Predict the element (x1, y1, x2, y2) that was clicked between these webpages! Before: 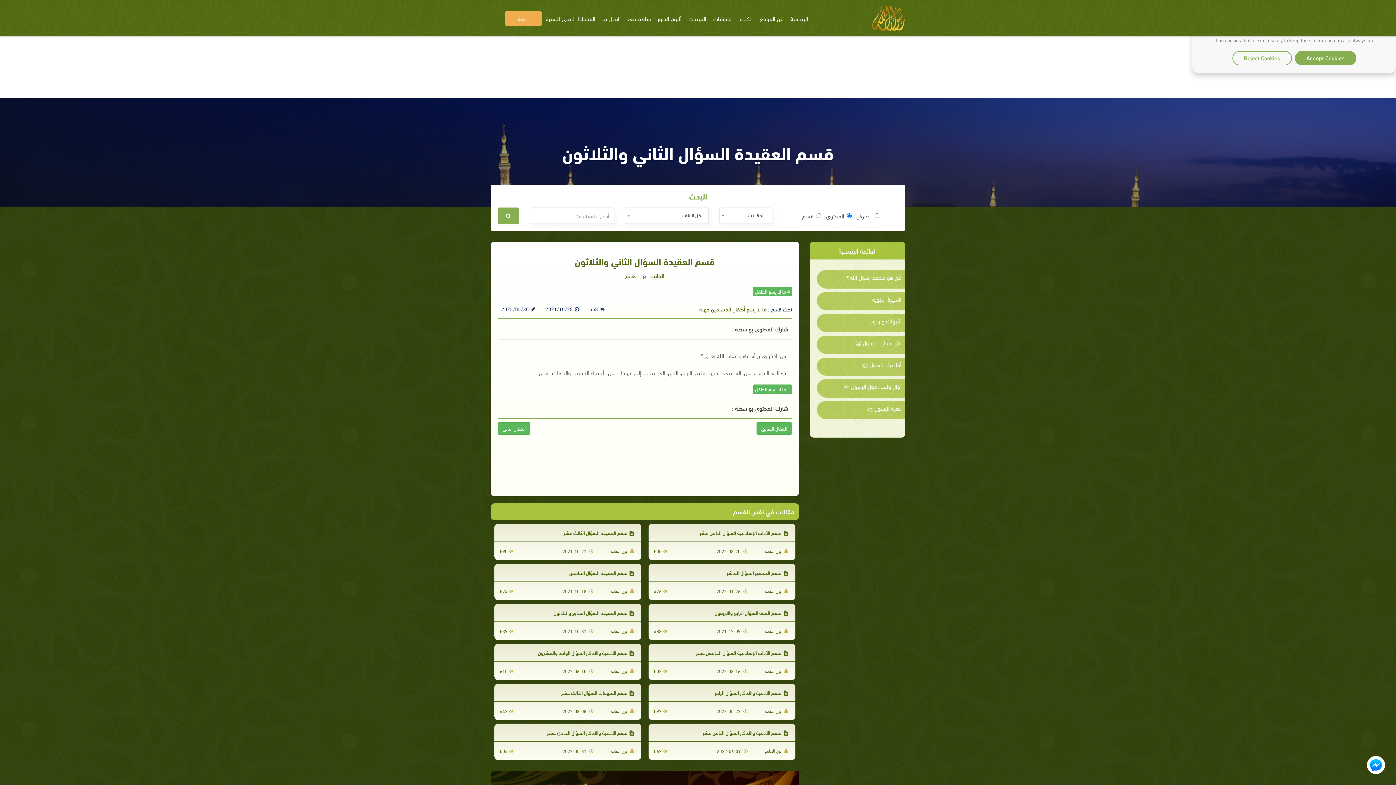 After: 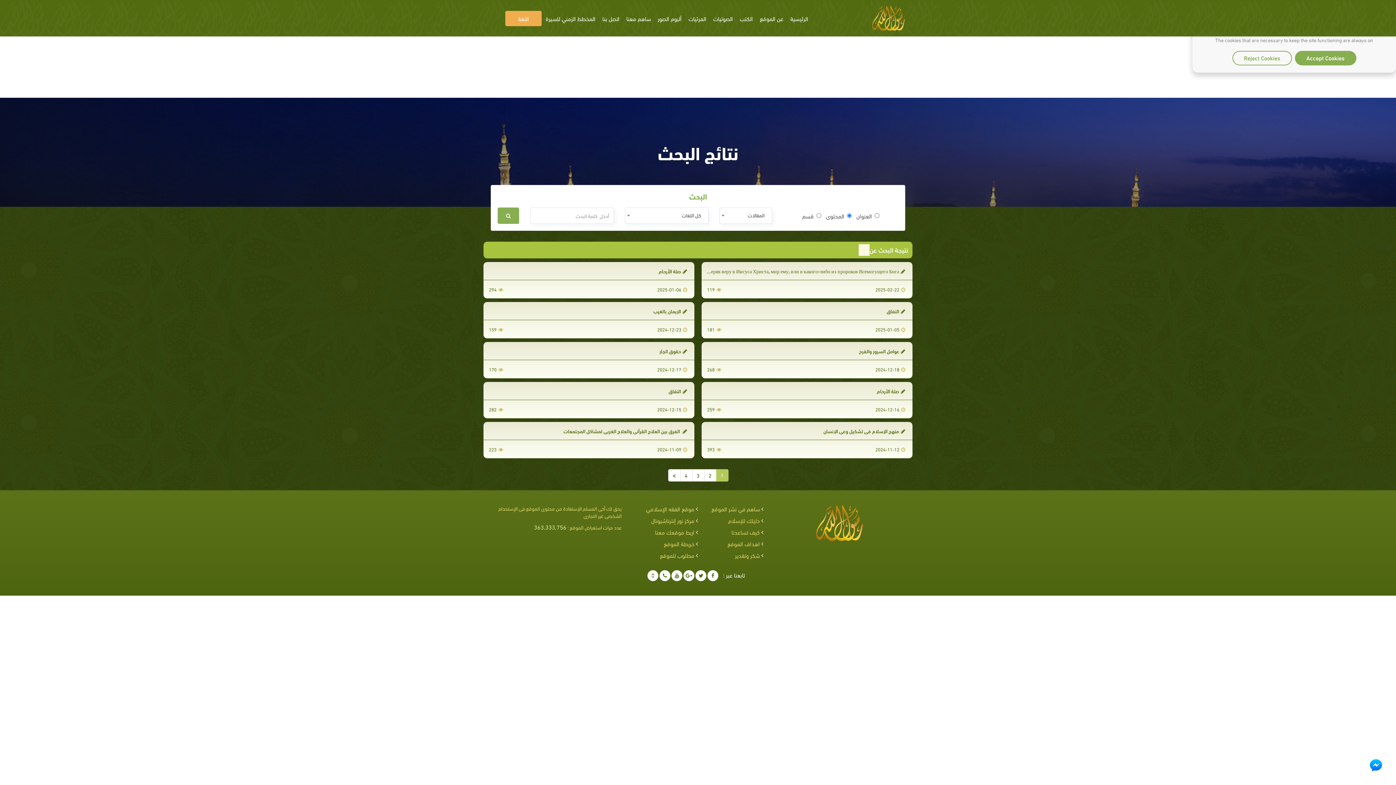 Action: bbox: (497, 207, 519, 223)